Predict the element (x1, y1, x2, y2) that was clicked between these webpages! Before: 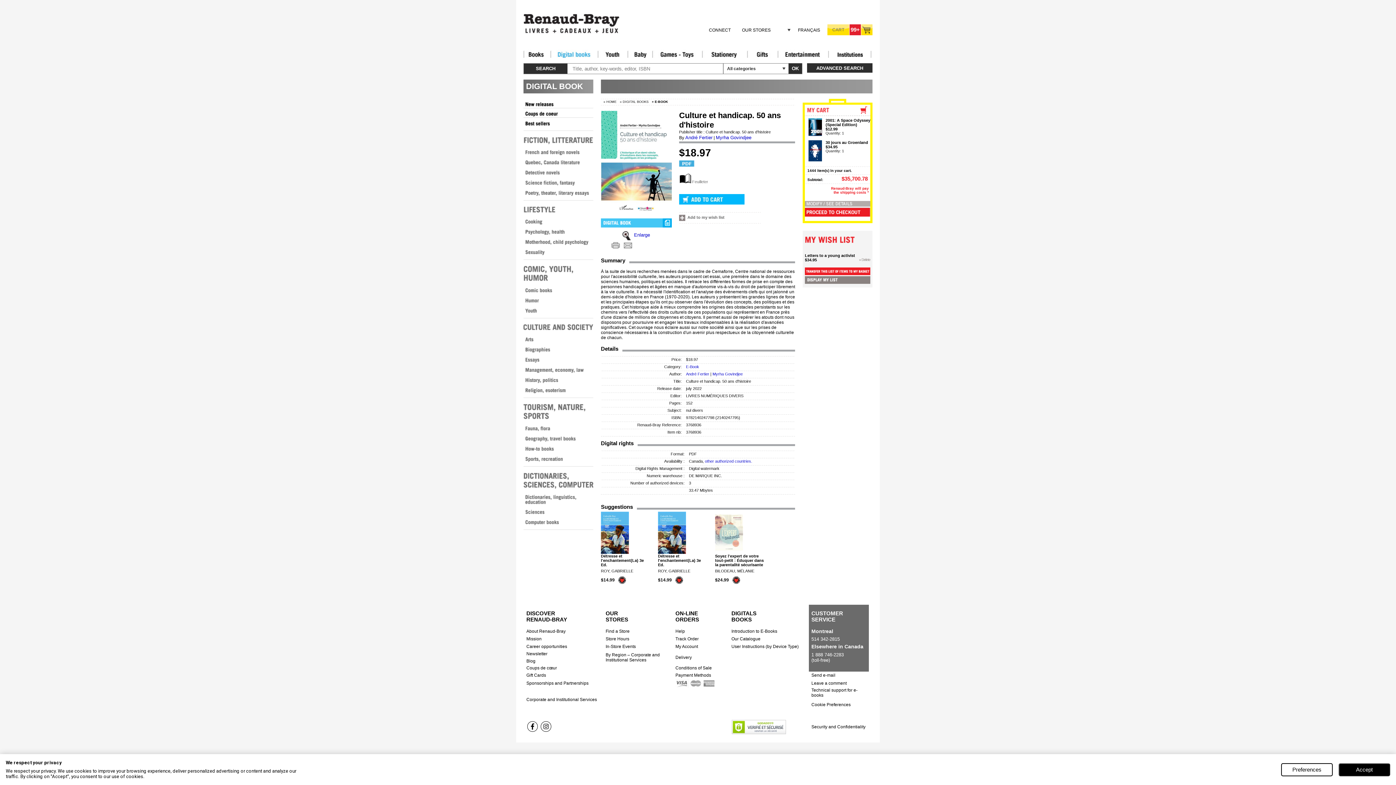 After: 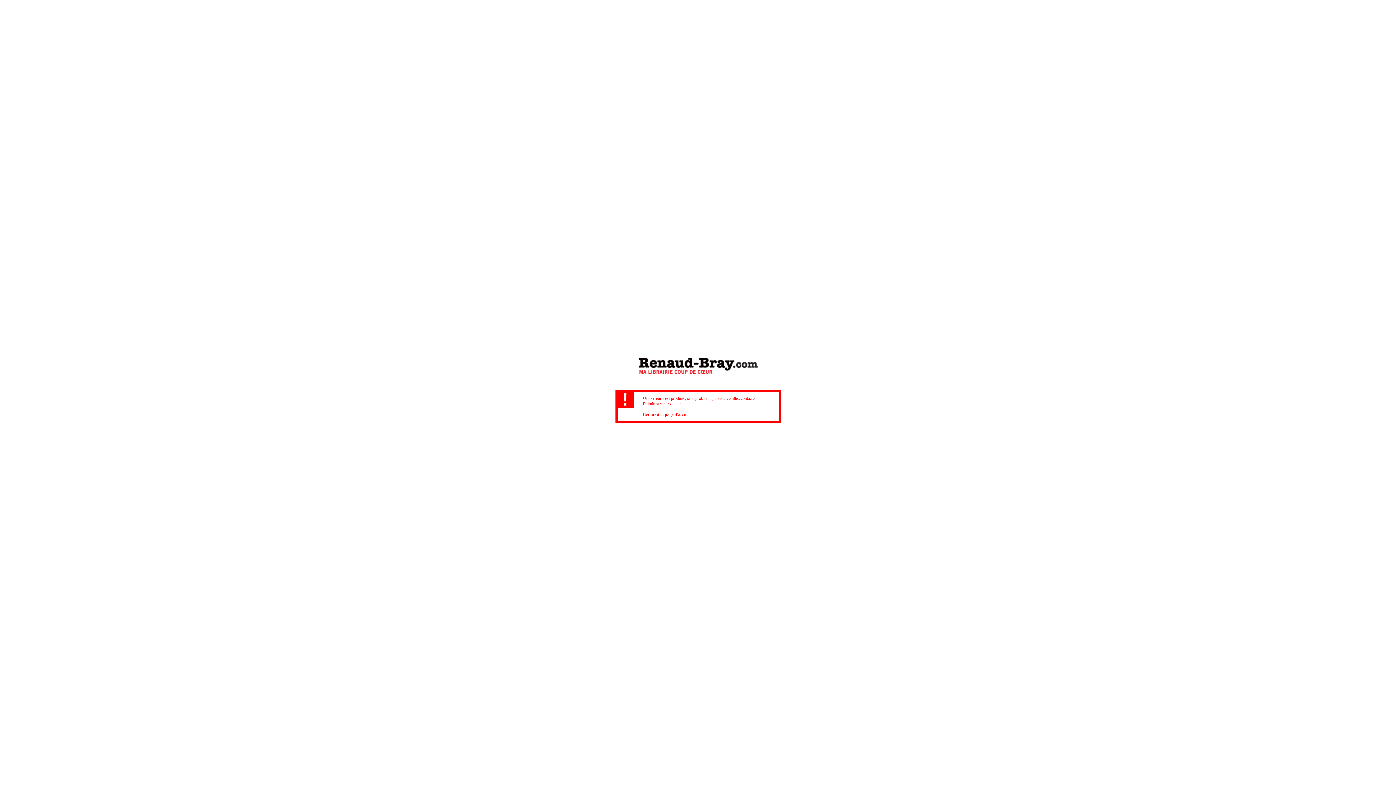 Action: bbox: (523, 418, 593, 424)